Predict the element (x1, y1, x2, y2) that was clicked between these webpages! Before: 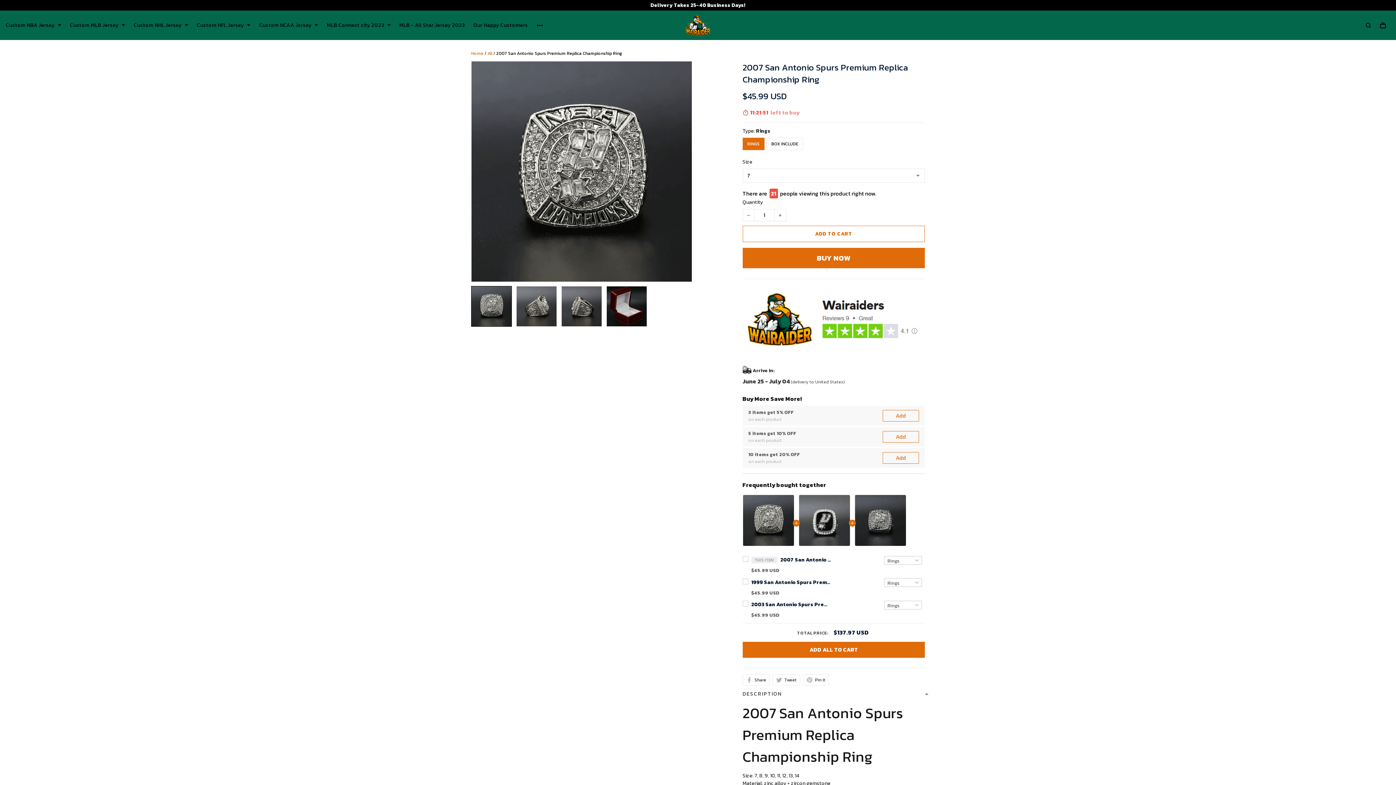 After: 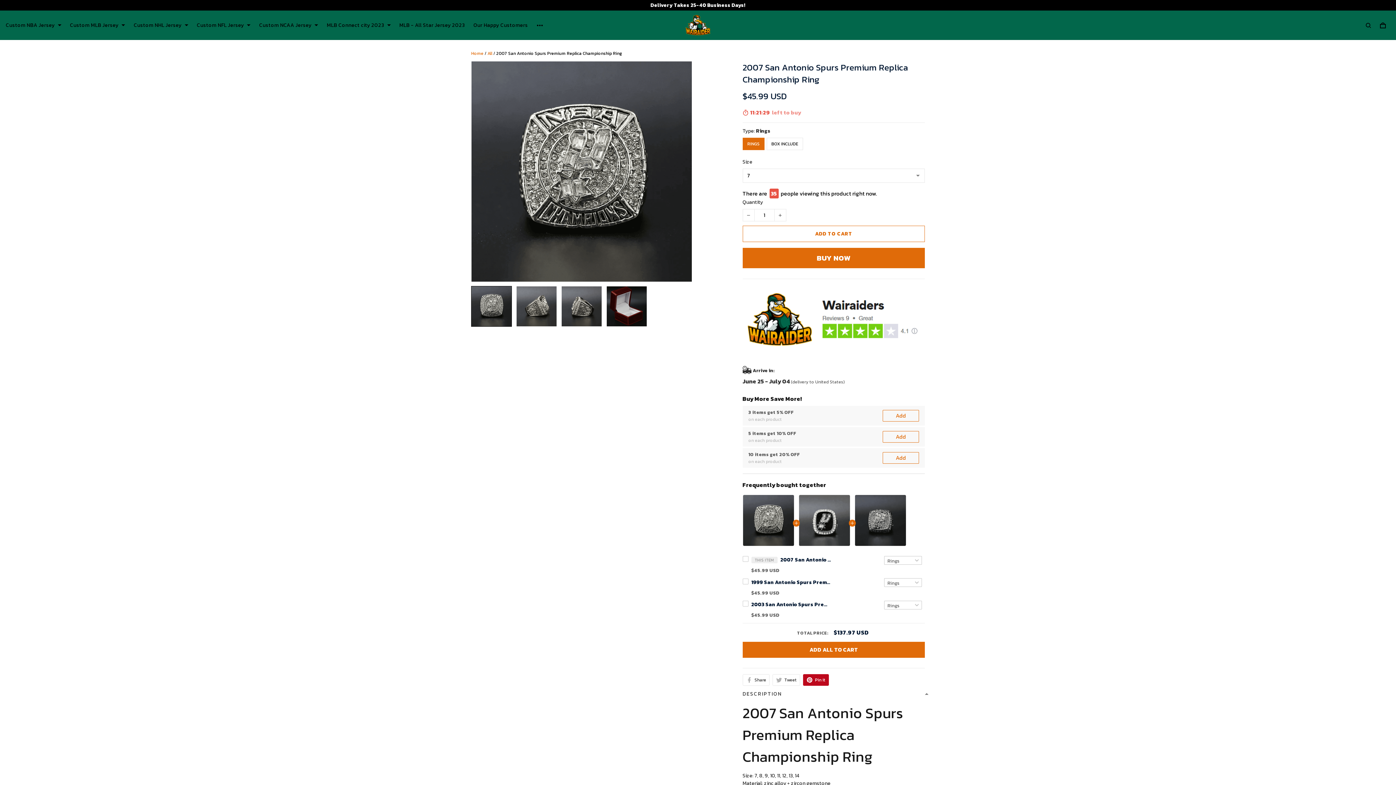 Action: label: Pin it bbox: (803, 430, 828, 442)